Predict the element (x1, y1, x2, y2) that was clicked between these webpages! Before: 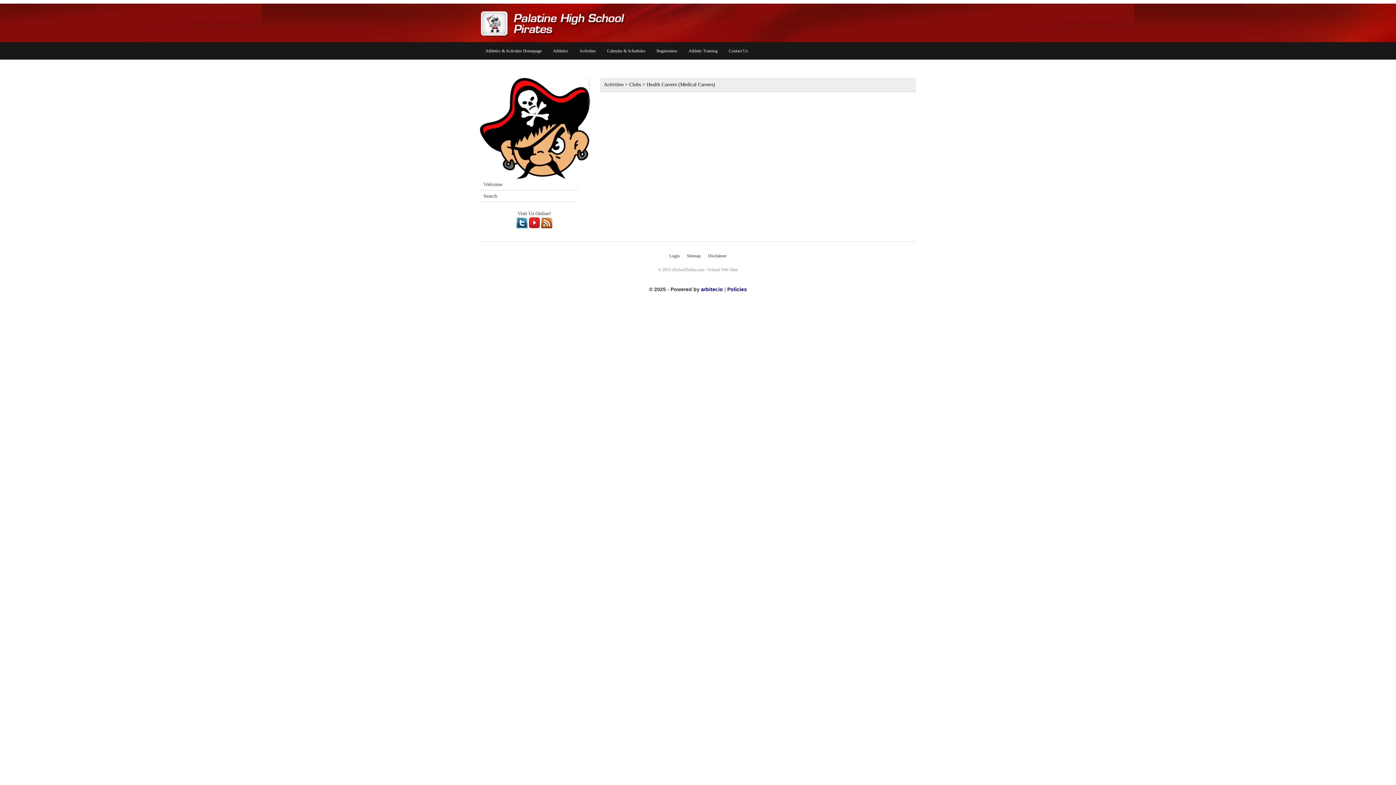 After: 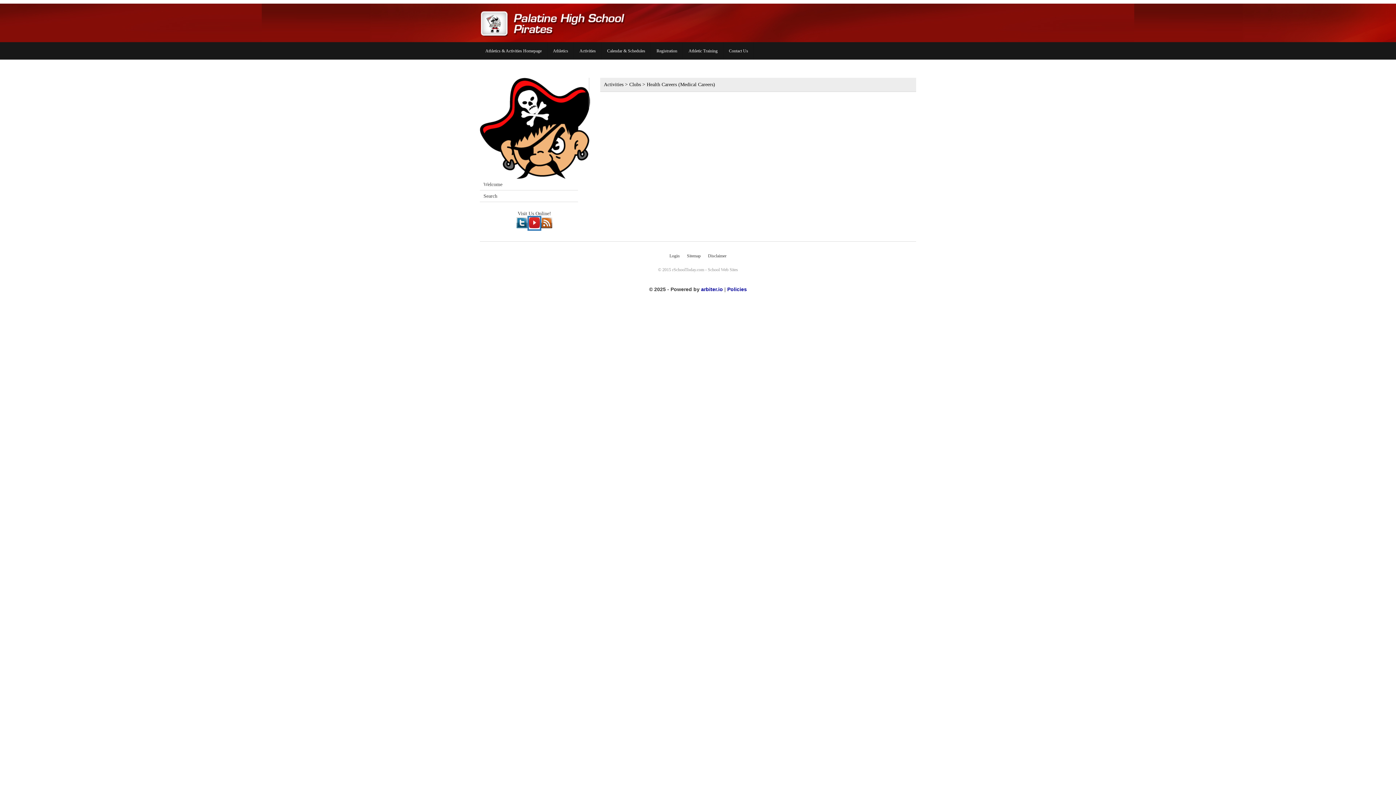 Action: bbox: (529, 224, 540, 229)